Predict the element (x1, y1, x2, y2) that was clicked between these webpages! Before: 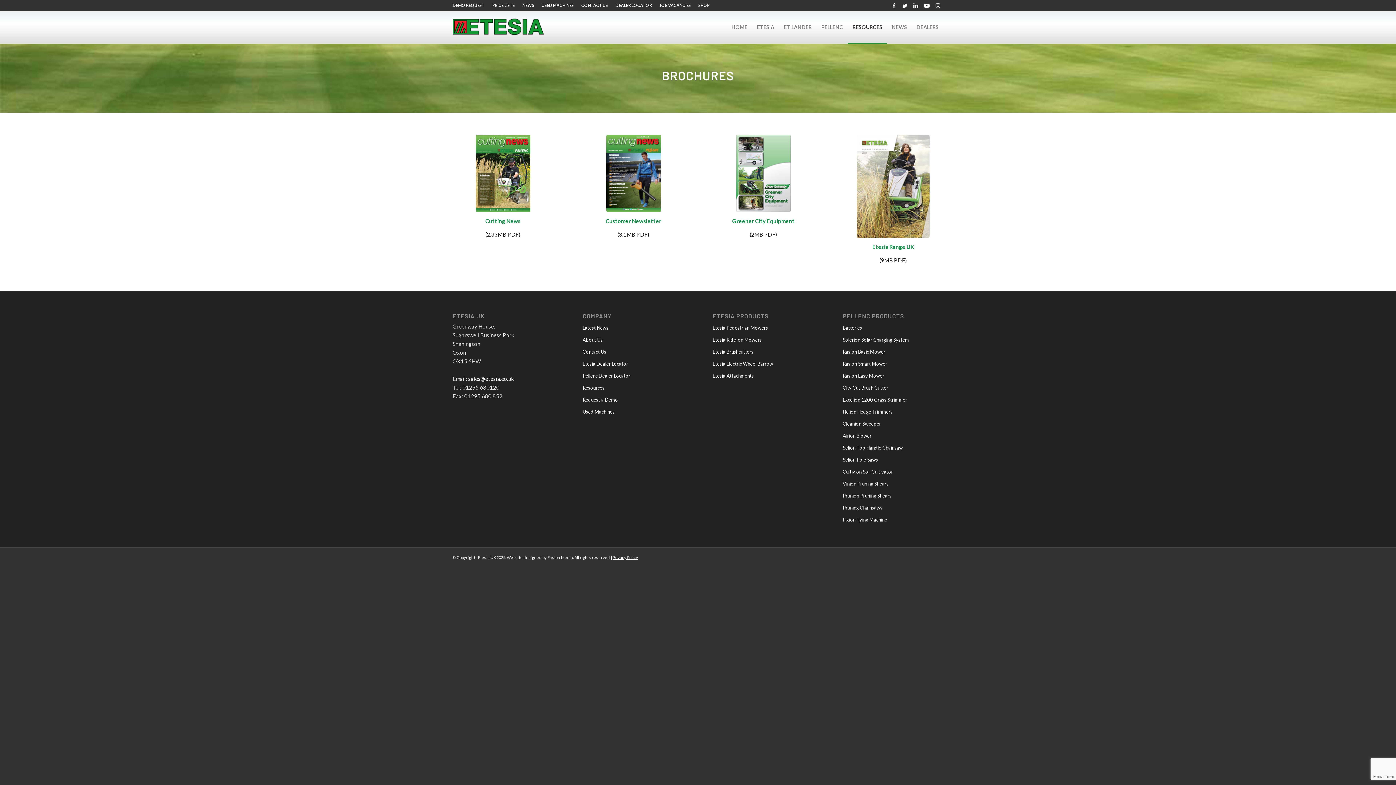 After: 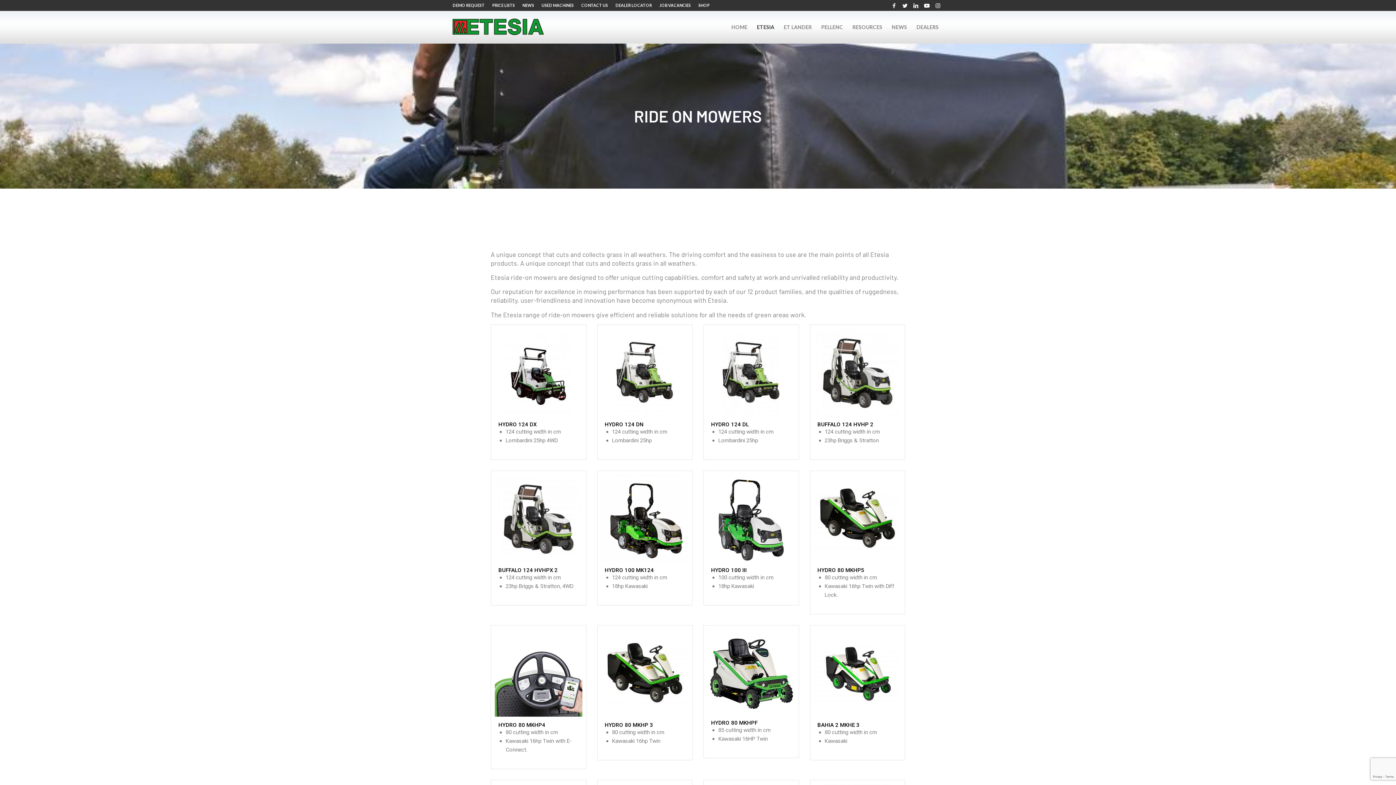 Action: bbox: (712, 334, 813, 346) label: Etesia Ride-on Mowers